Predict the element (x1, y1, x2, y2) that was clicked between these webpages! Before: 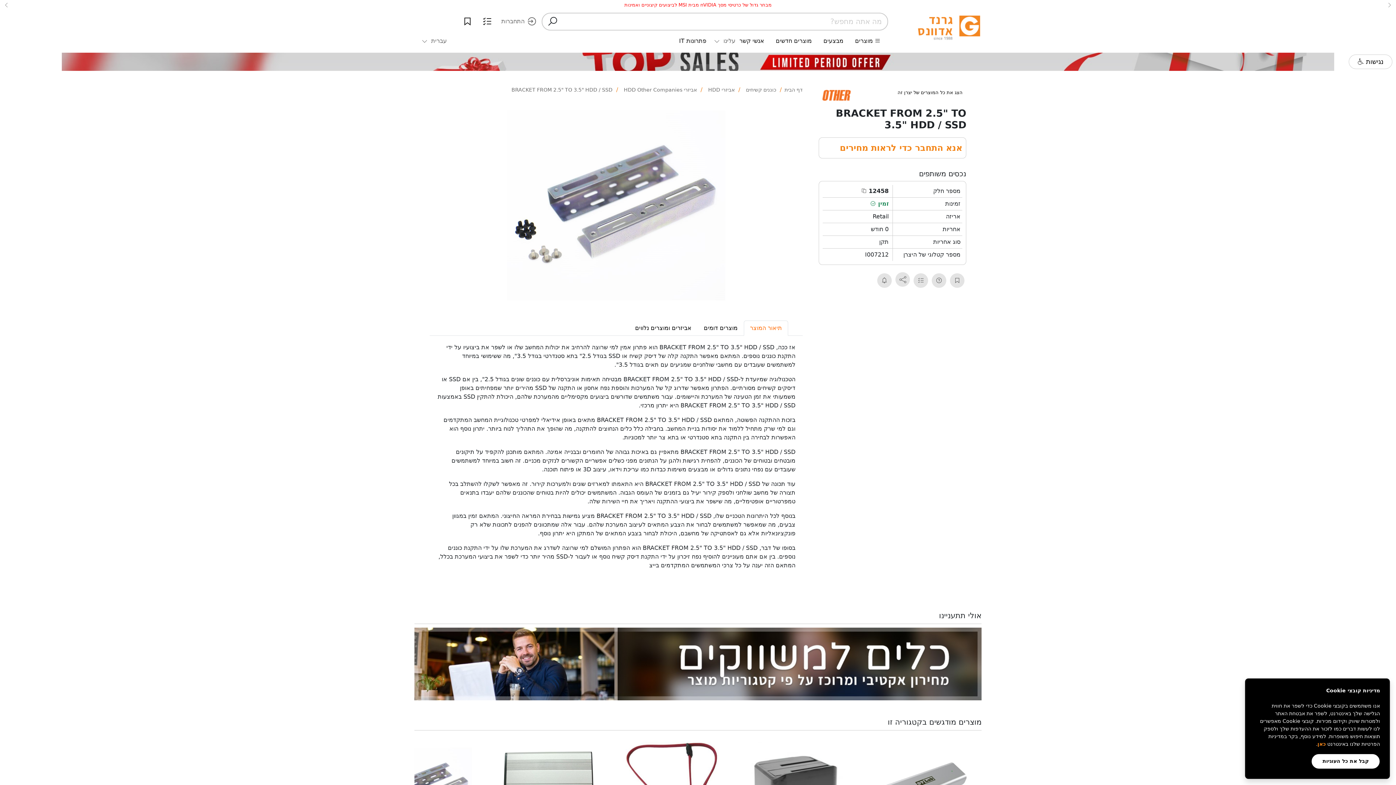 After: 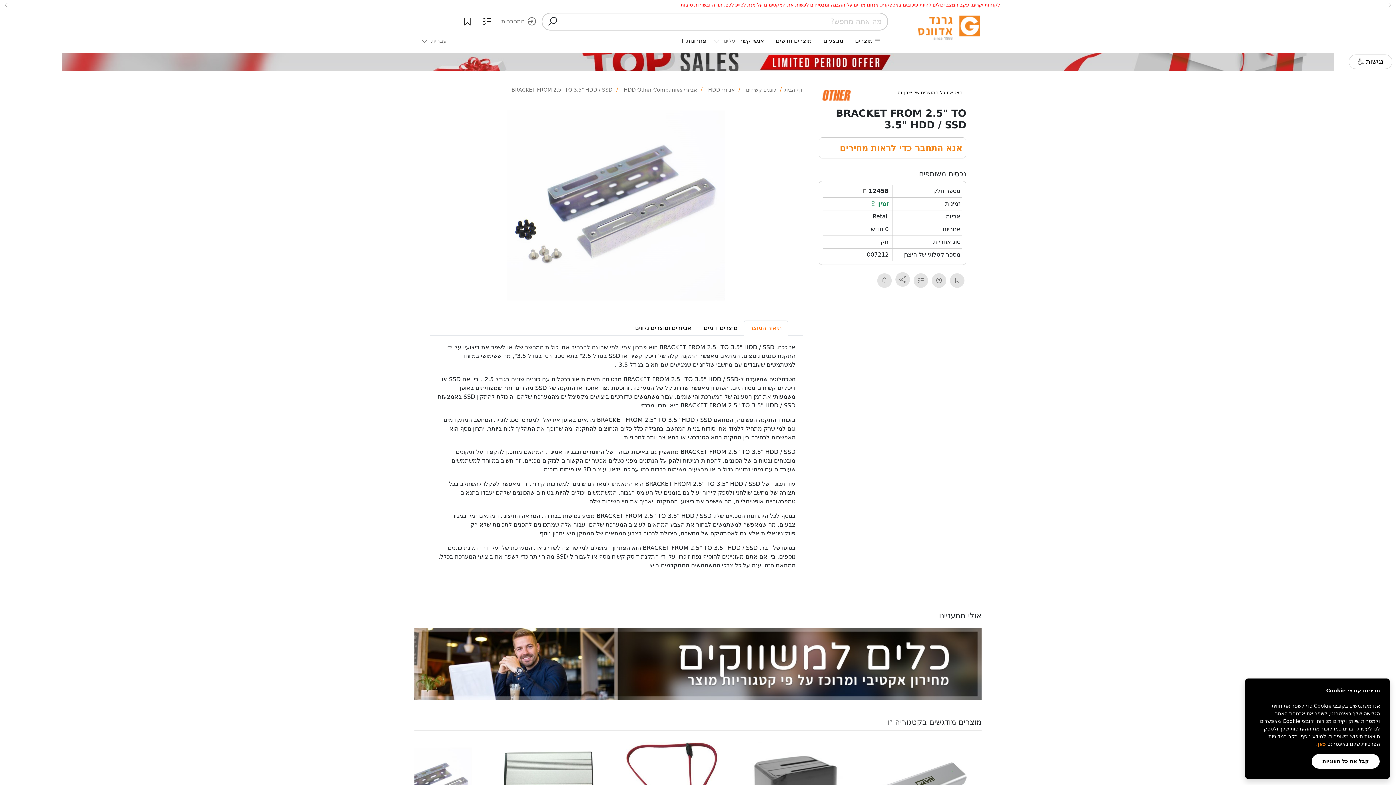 Action: bbox: (3, 1, 9, 9) label: קודם